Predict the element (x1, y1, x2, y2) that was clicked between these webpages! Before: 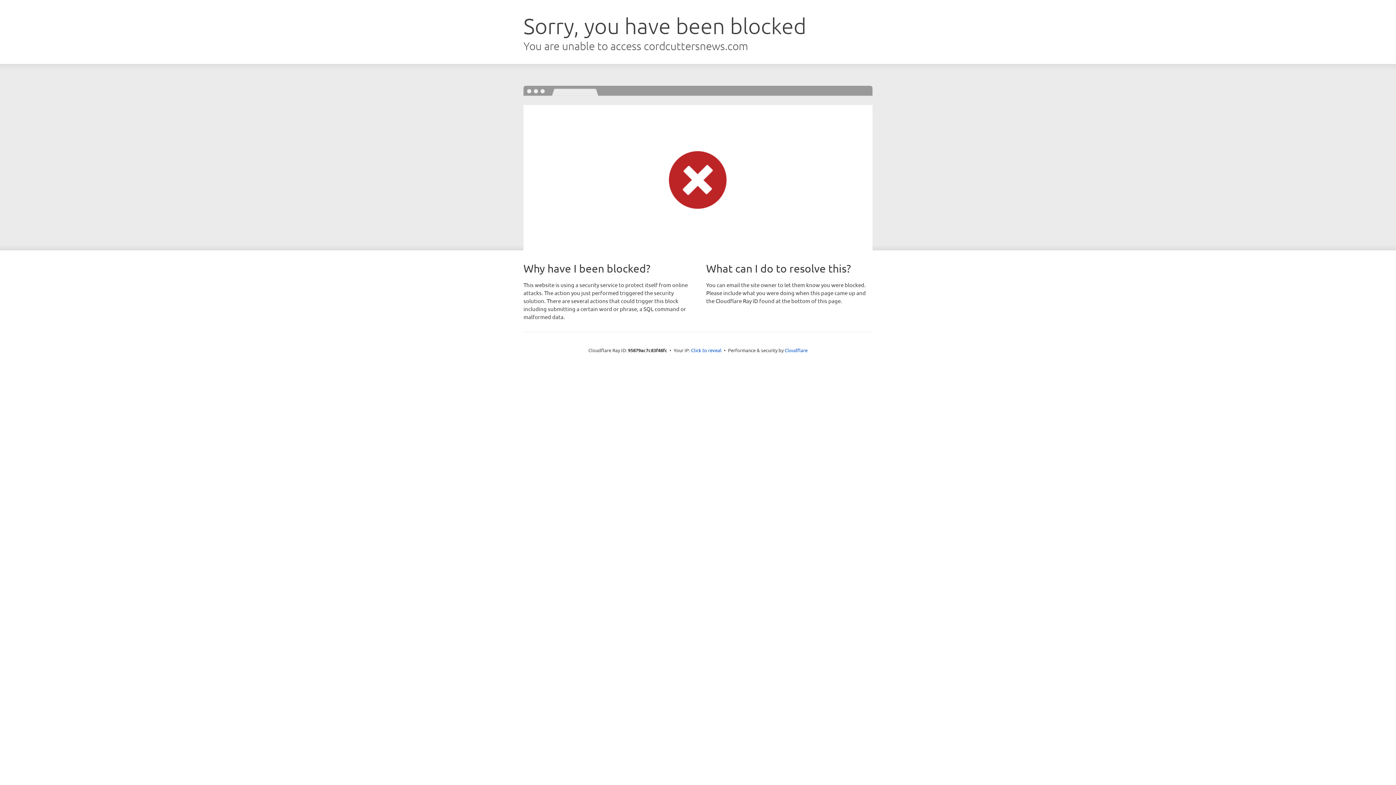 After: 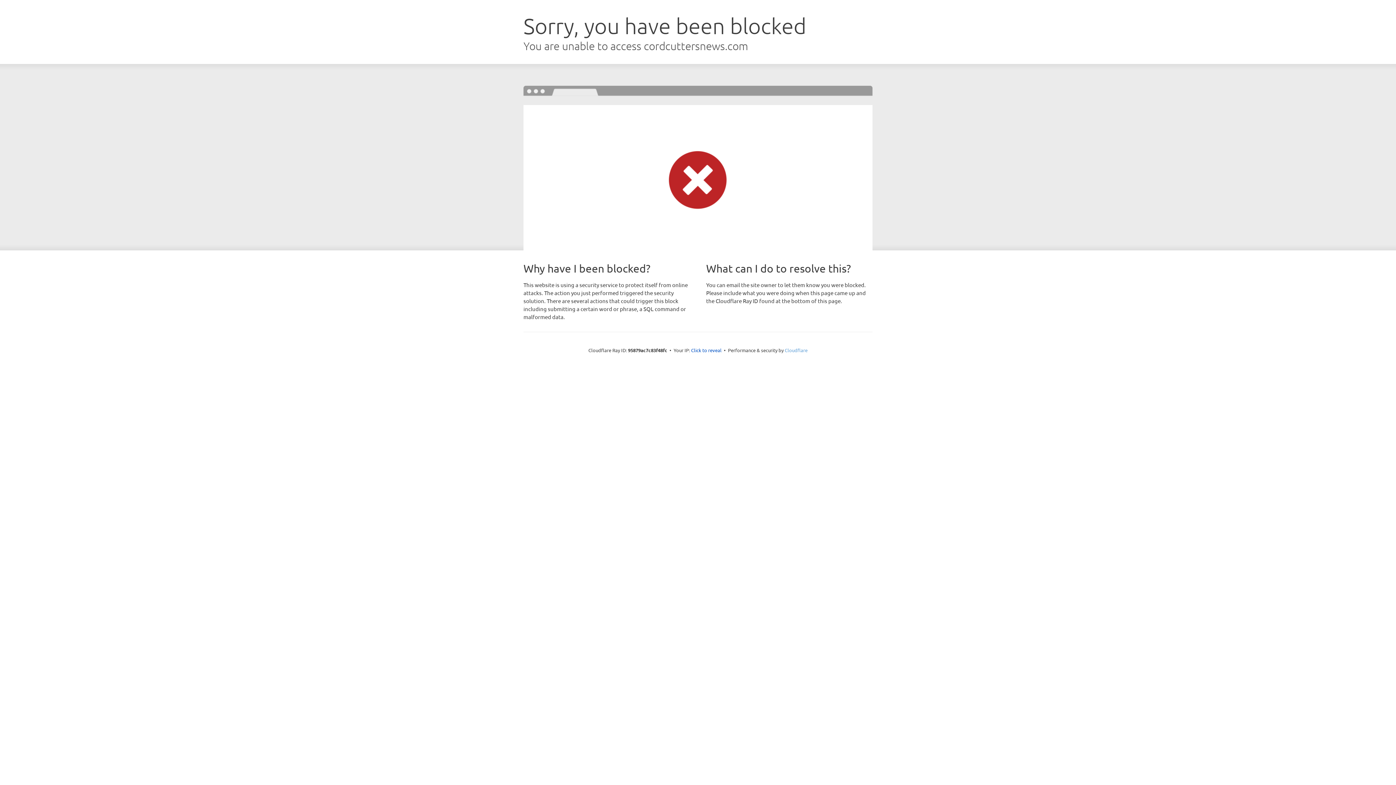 Action: bbox: (784, 347, 807, 353) label: Cloudflare